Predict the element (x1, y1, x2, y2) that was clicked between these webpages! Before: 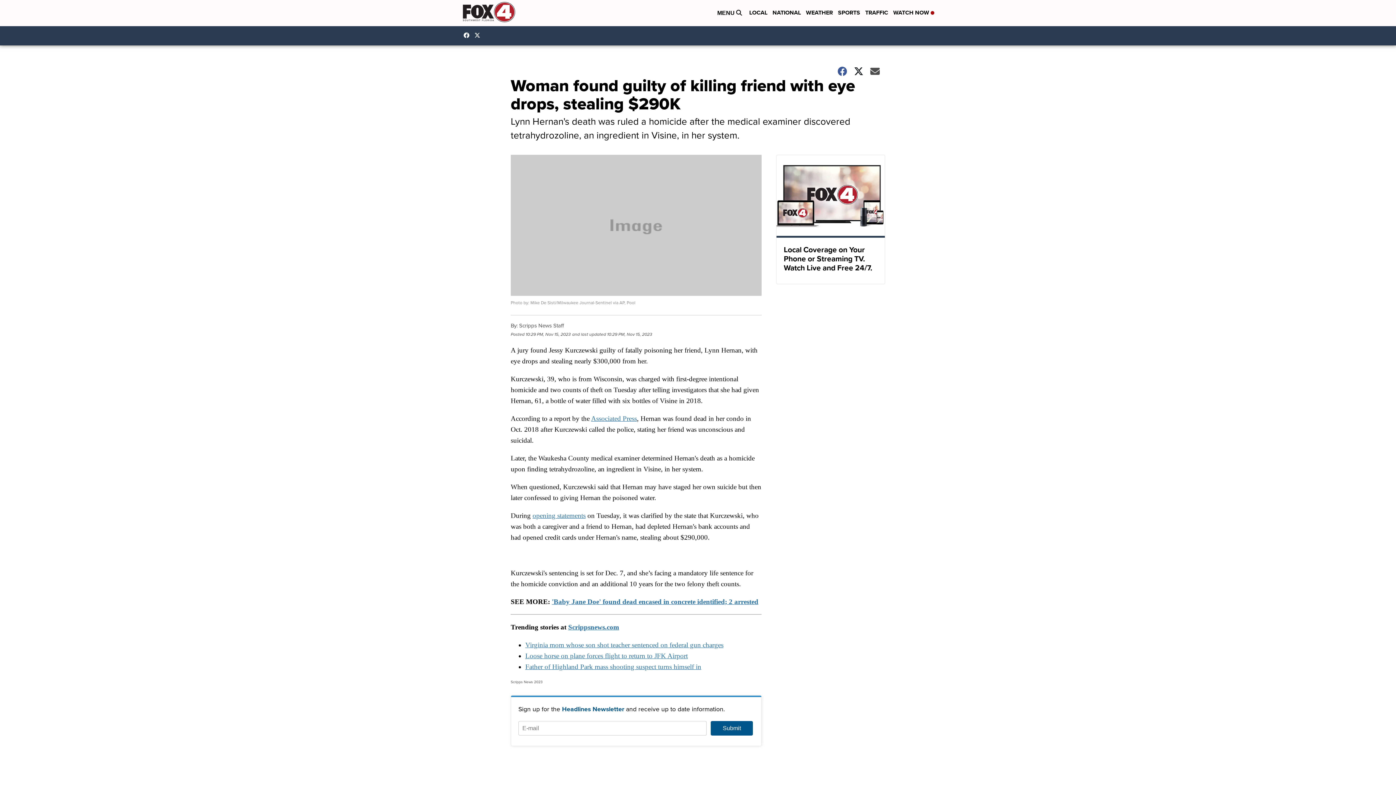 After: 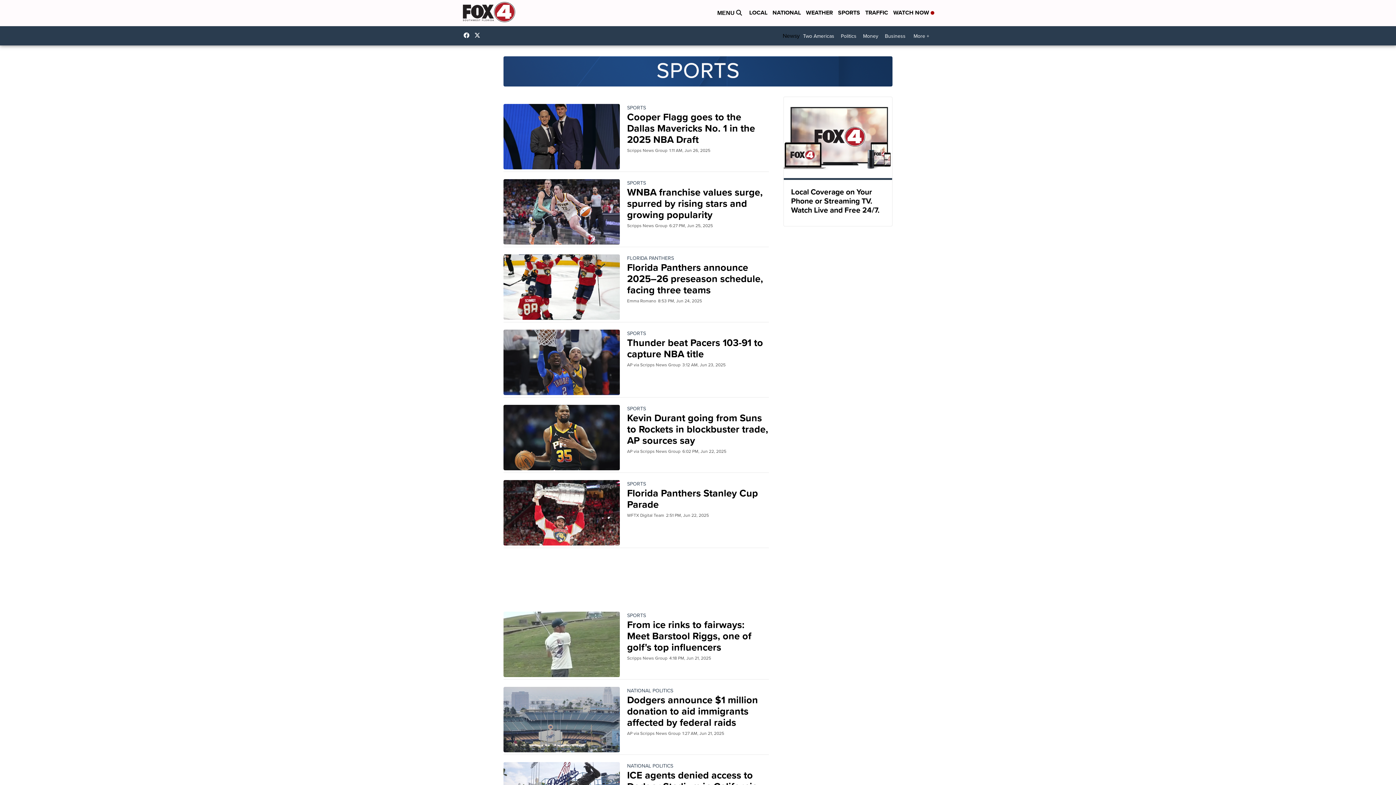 Action: label: SPORTS bbox: (838, 8, 860, 17)